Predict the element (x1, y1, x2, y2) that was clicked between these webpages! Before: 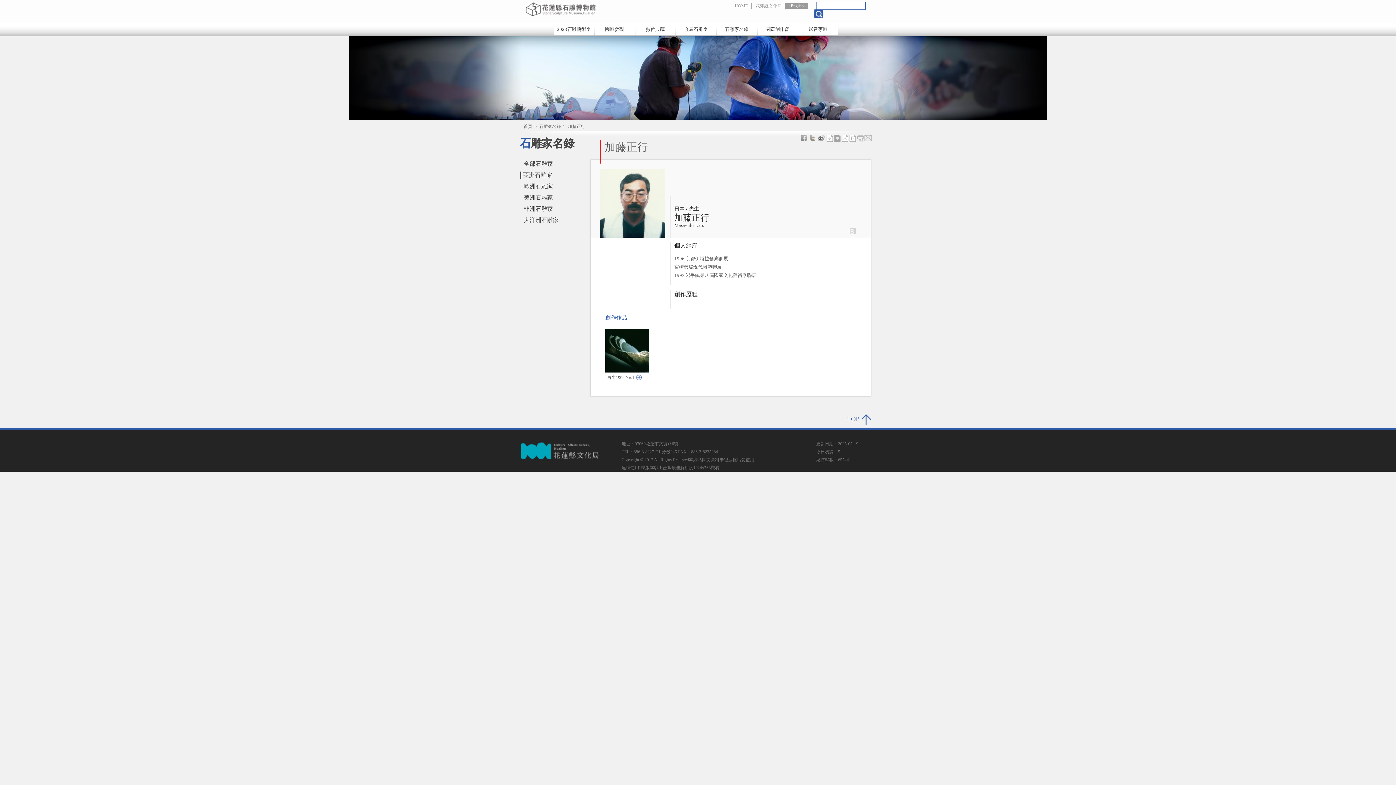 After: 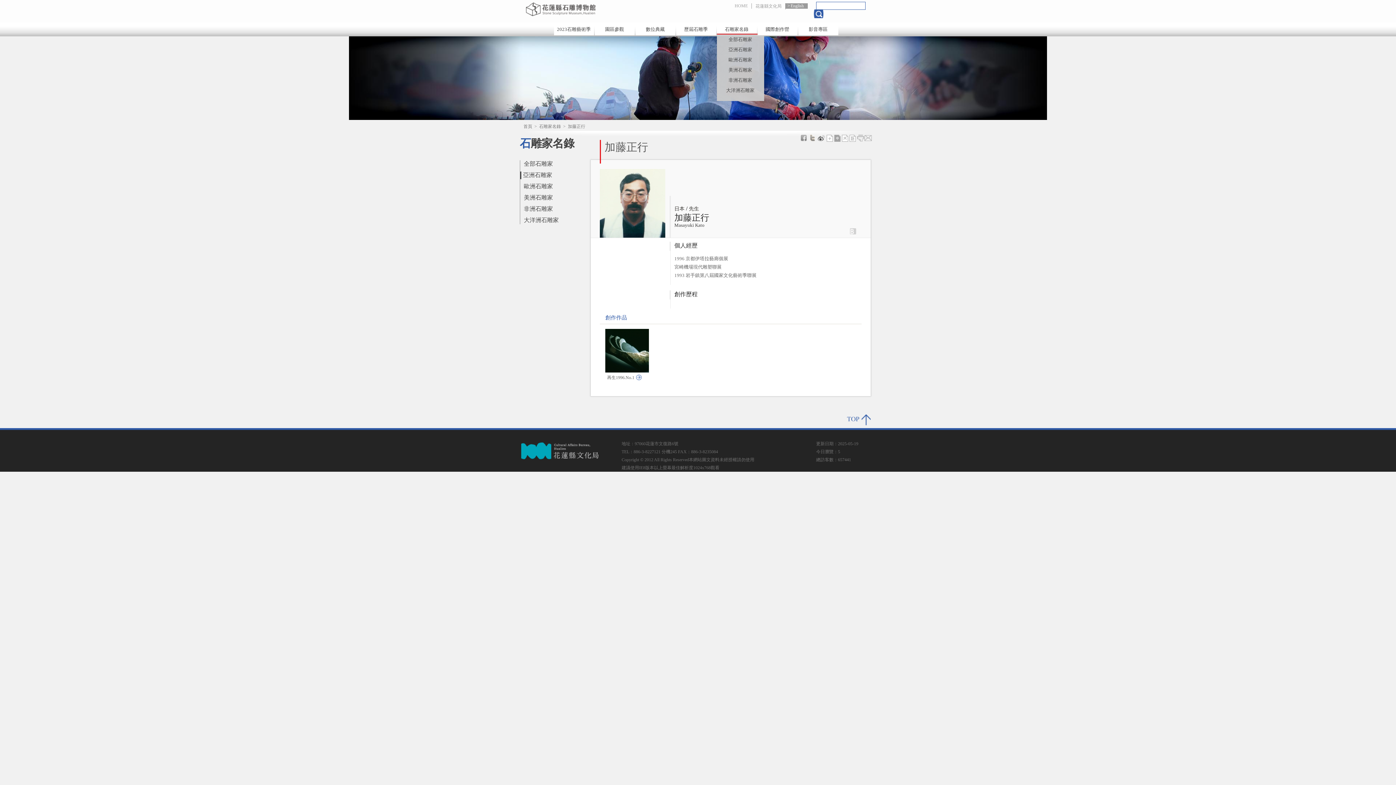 Action: bbox: (716, 26, 756, 32) label: 石雕家名錄